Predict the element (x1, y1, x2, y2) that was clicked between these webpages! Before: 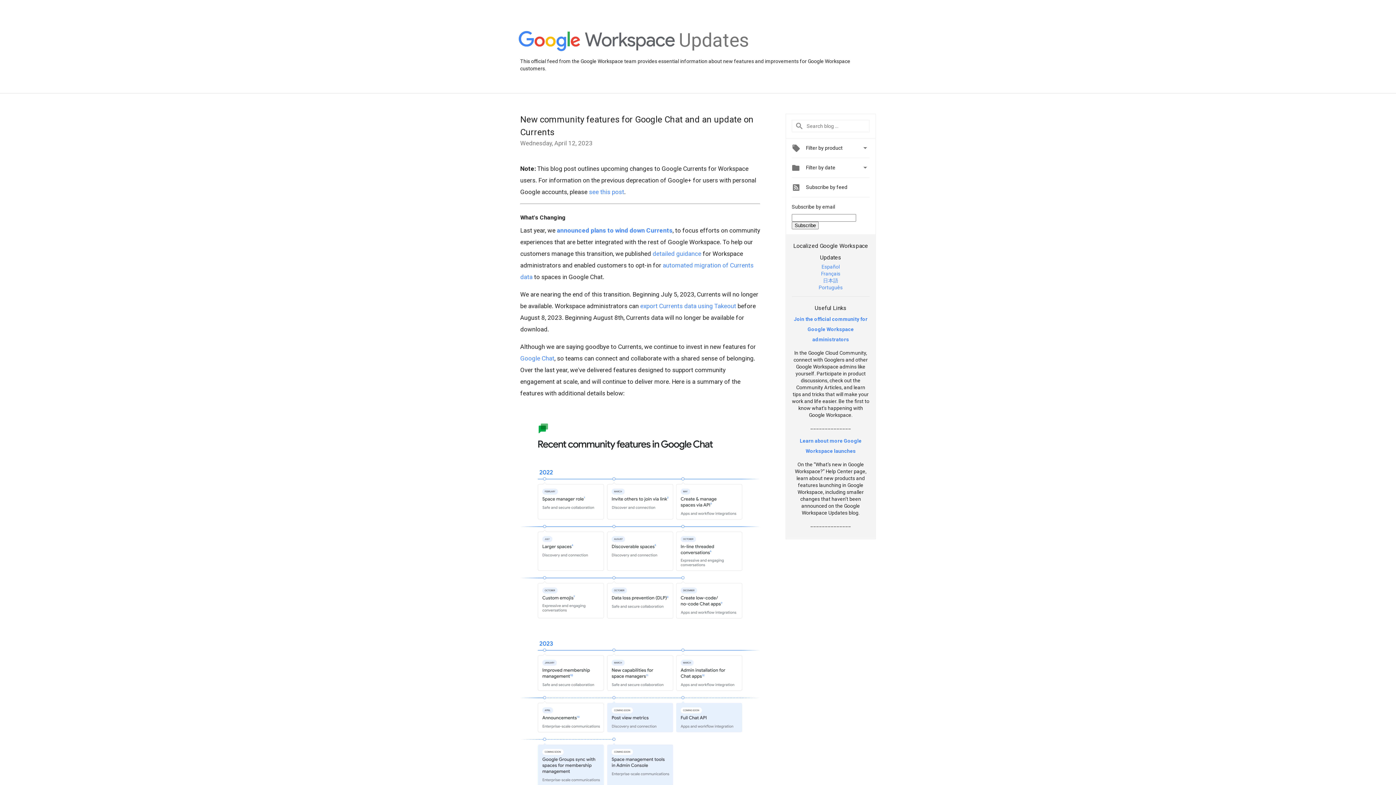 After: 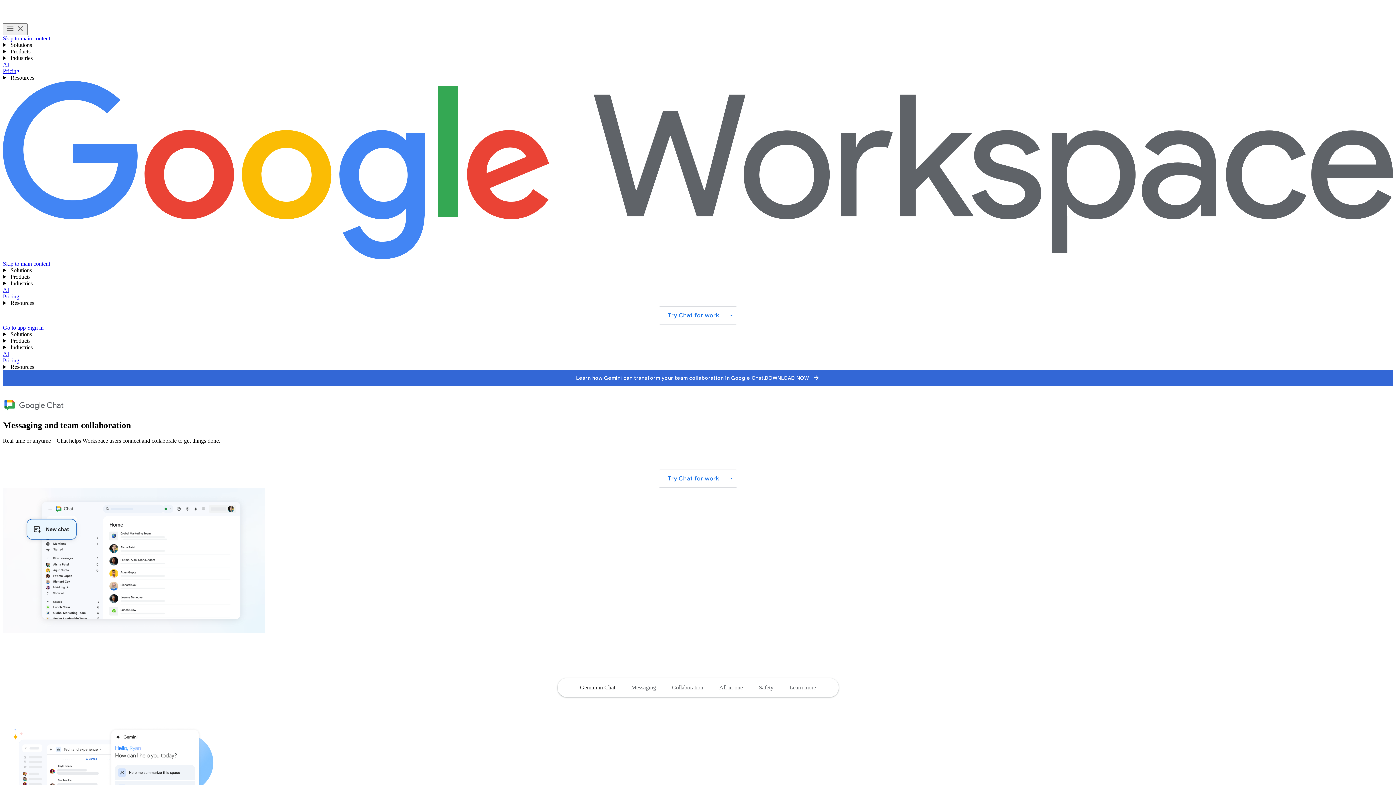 Action: label: Google Chat bbox: (520, 354, 554, 362)